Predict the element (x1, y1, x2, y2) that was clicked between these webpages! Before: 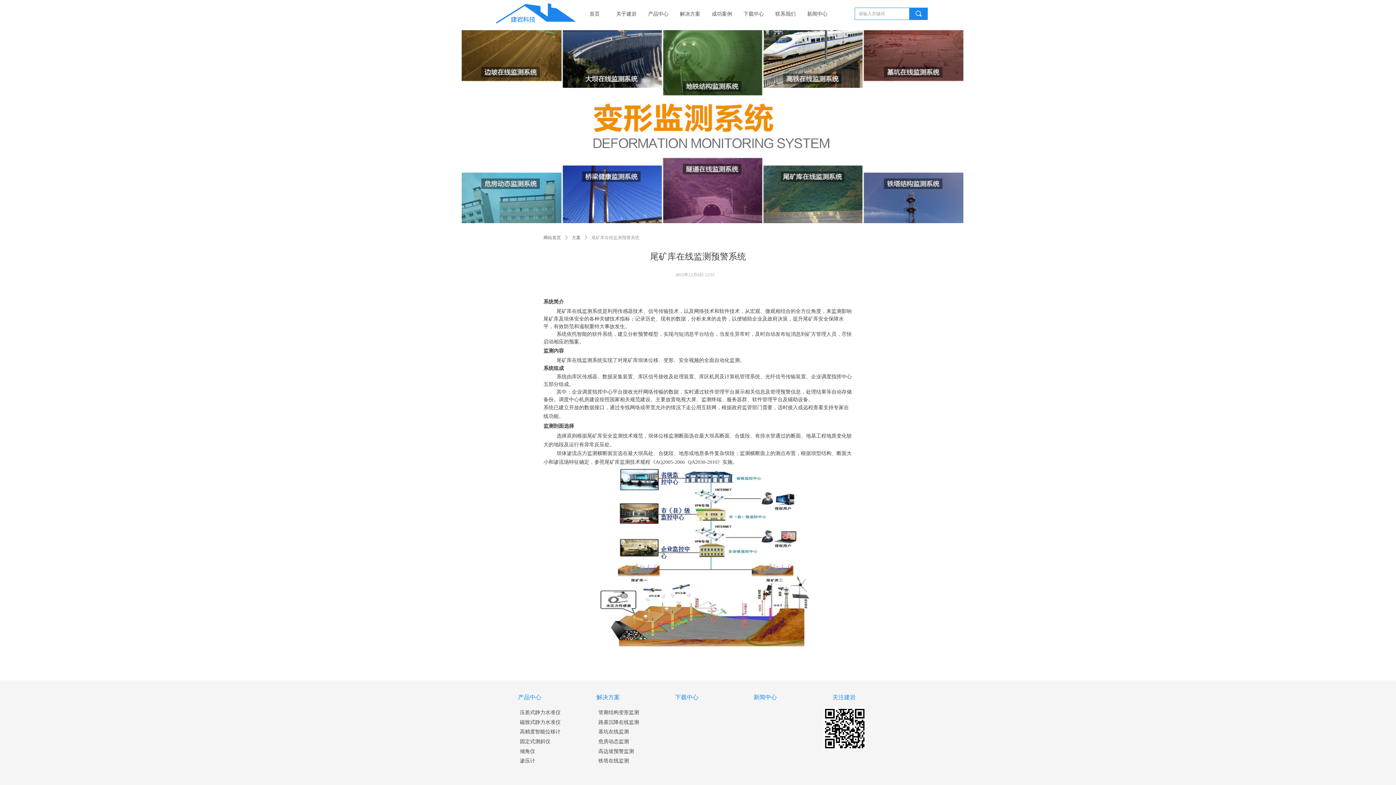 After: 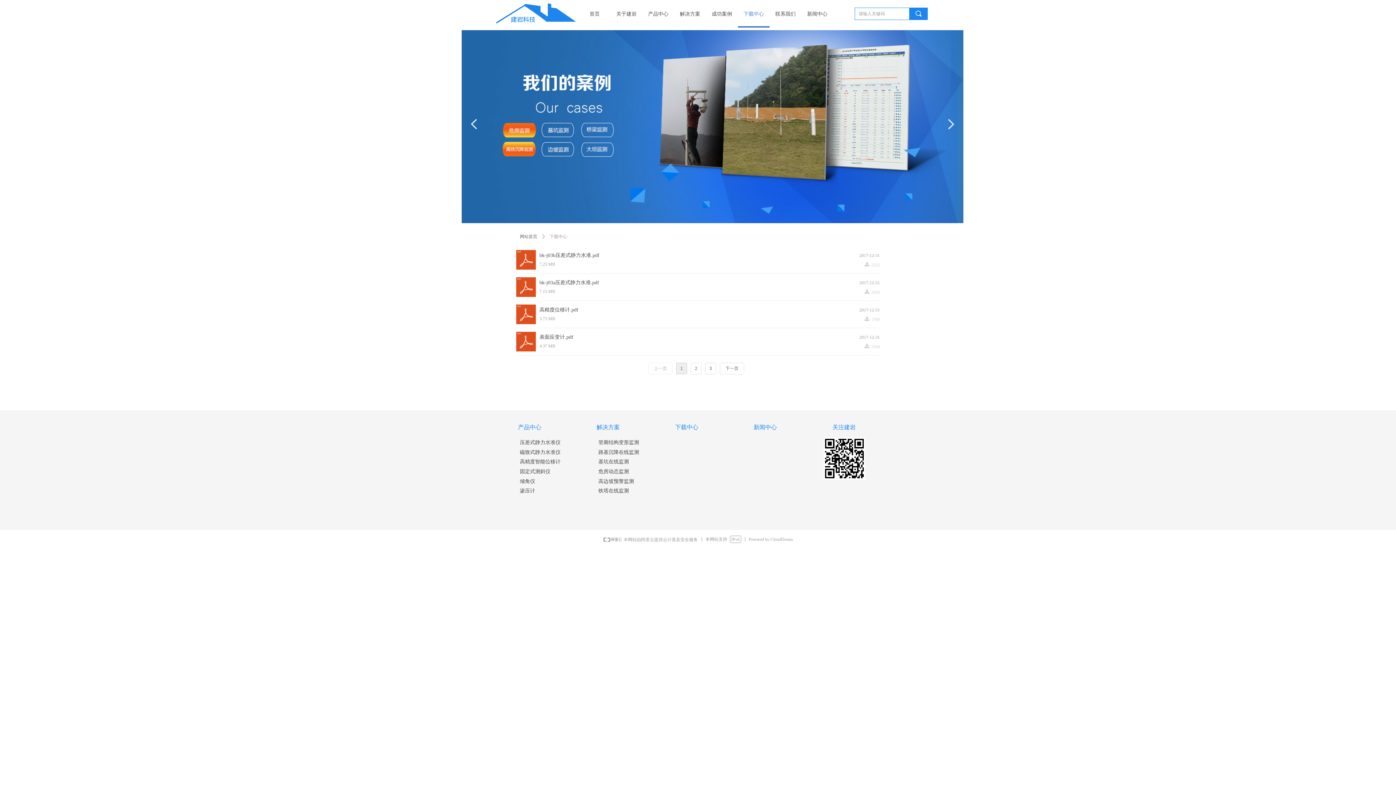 Action: label: 下载中心 bbox: (743, 0, 764, 27)